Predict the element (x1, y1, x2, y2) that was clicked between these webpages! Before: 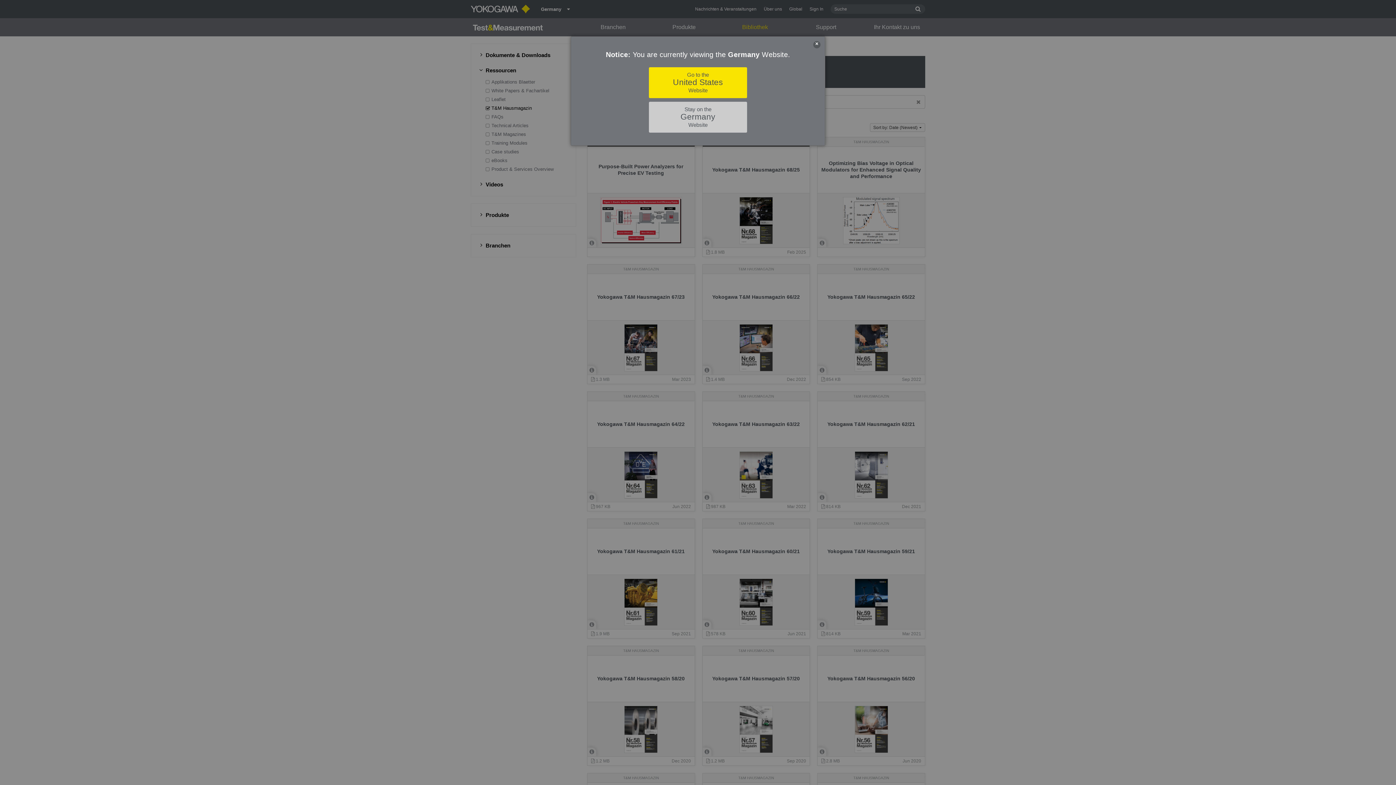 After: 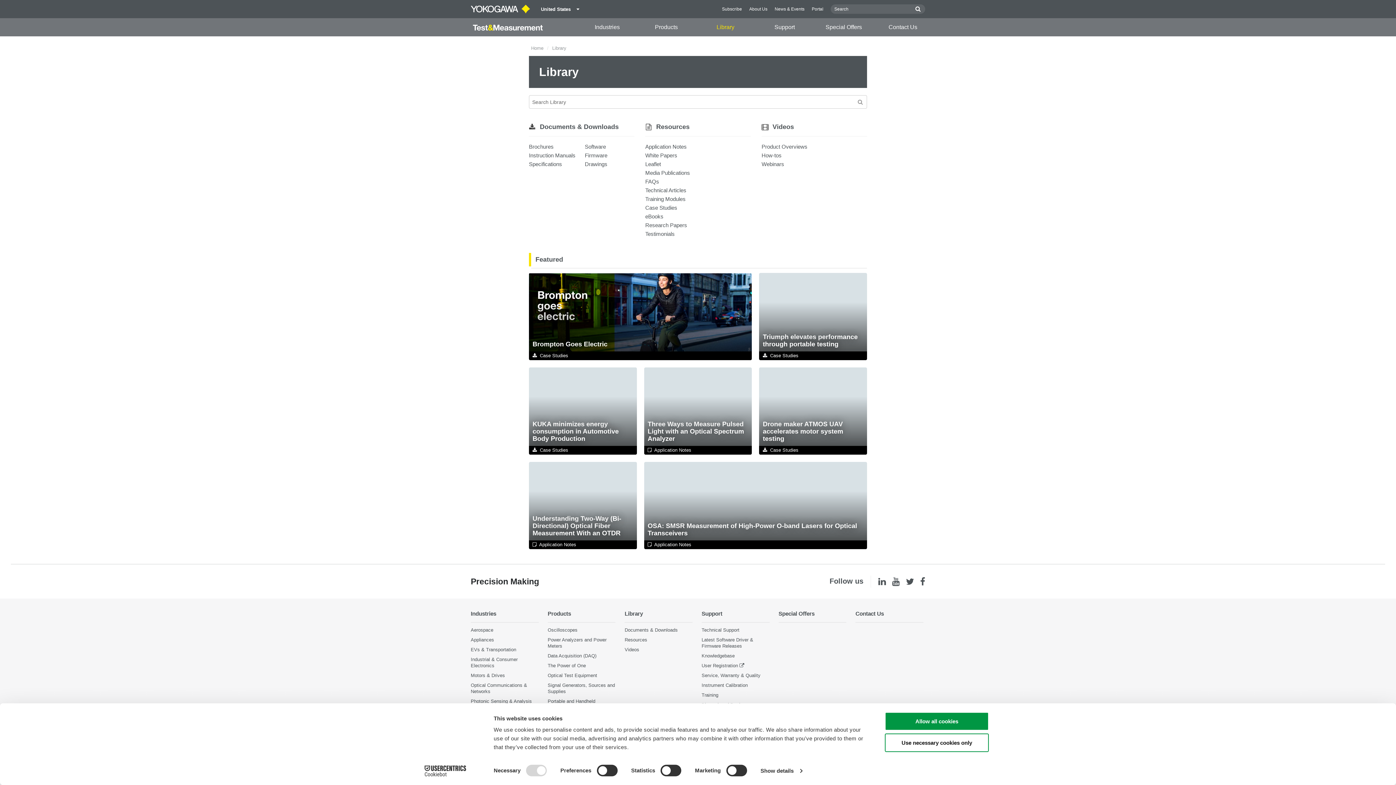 Action: label: Go to the
United States
Website bbox: (649, 67, 747, 98)